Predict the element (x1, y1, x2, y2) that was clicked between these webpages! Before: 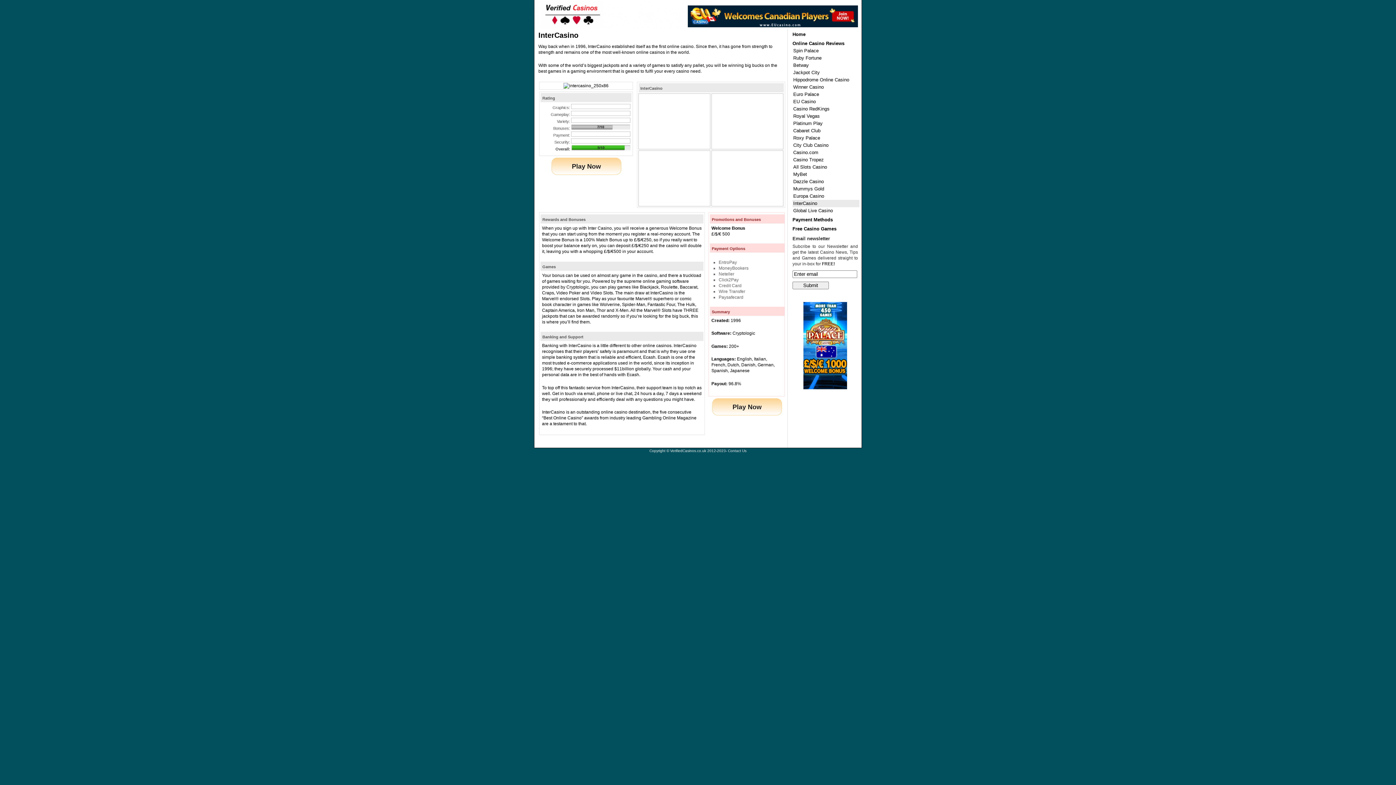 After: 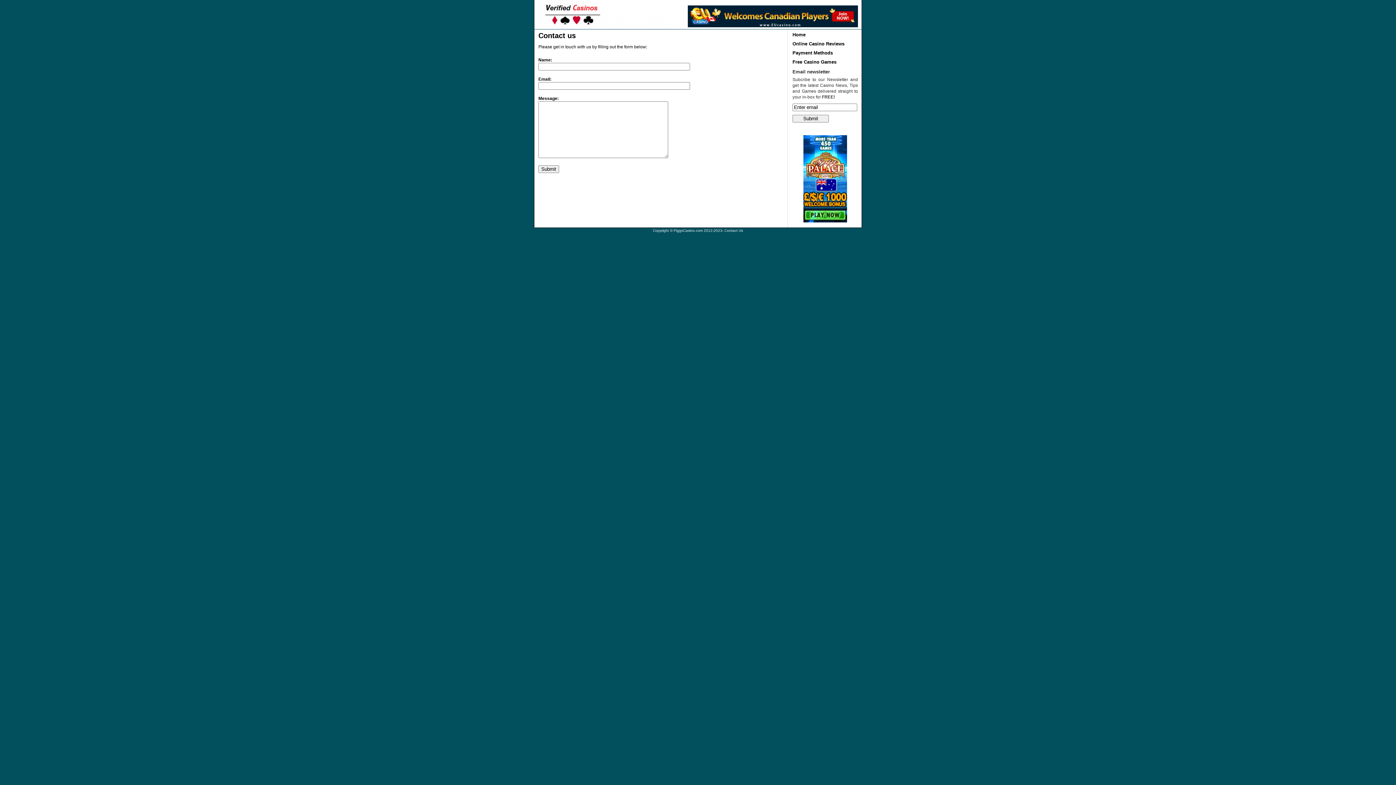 Action: label: Contact Us bbox: (728, 448, 746, 452)